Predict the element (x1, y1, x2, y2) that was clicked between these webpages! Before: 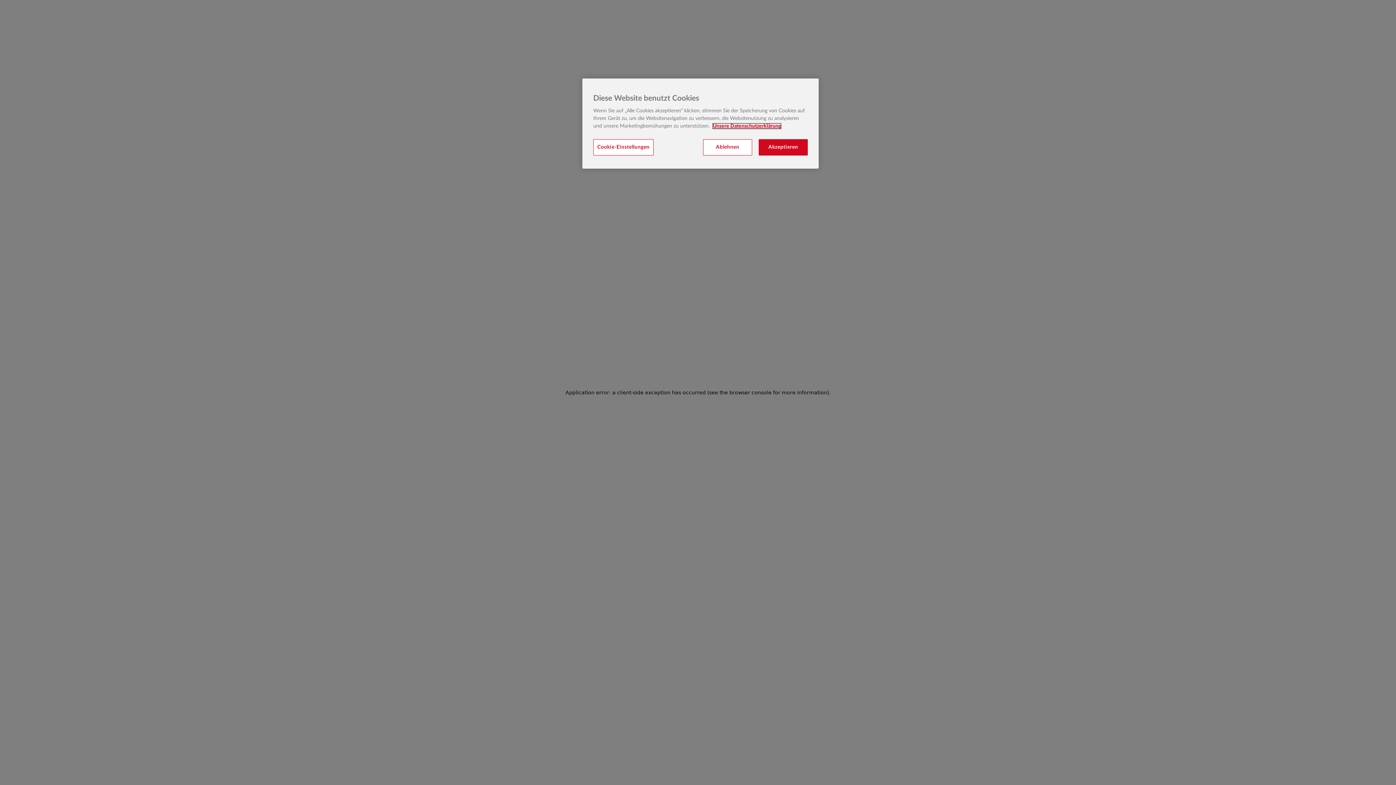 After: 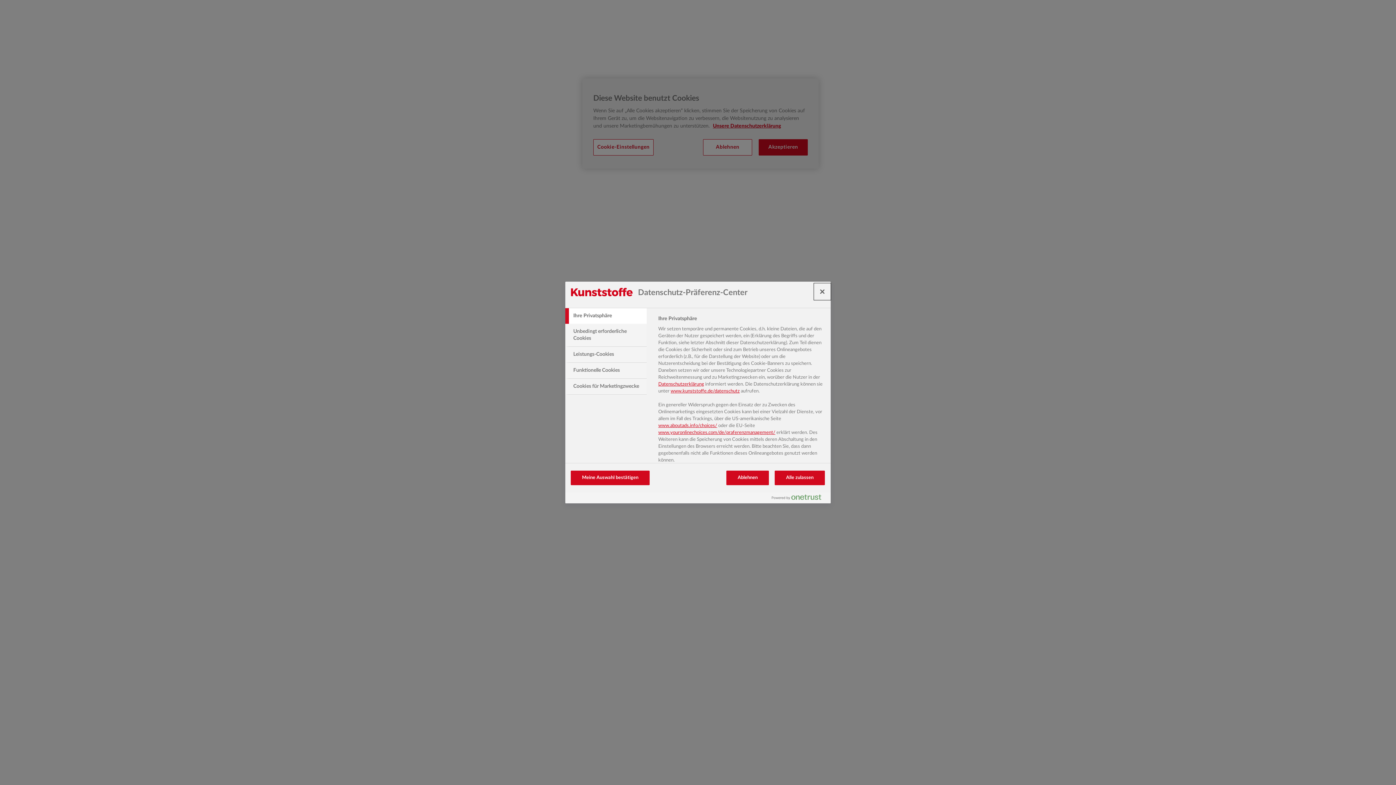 Action: bbox: (593, 139, 653, 155) label: Cookie-Einstellungen